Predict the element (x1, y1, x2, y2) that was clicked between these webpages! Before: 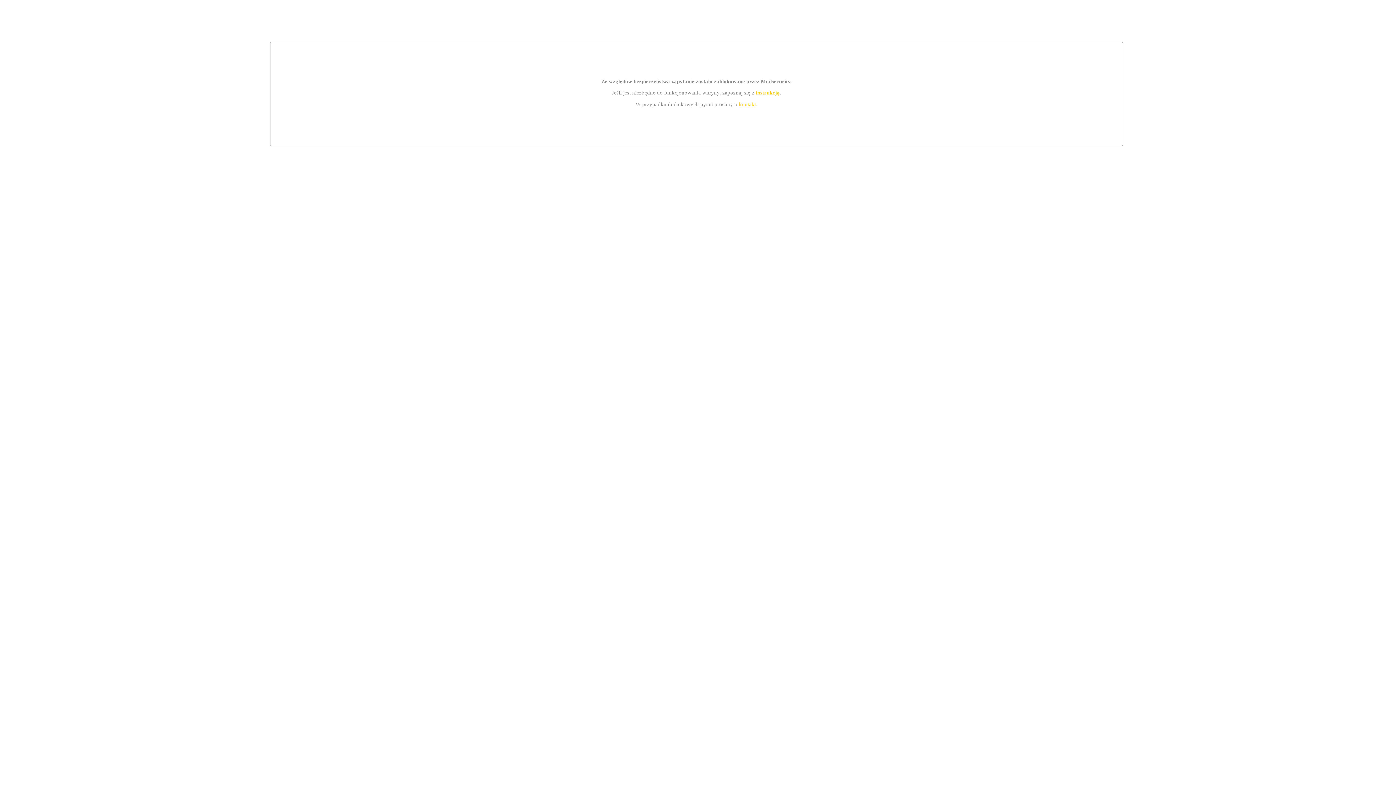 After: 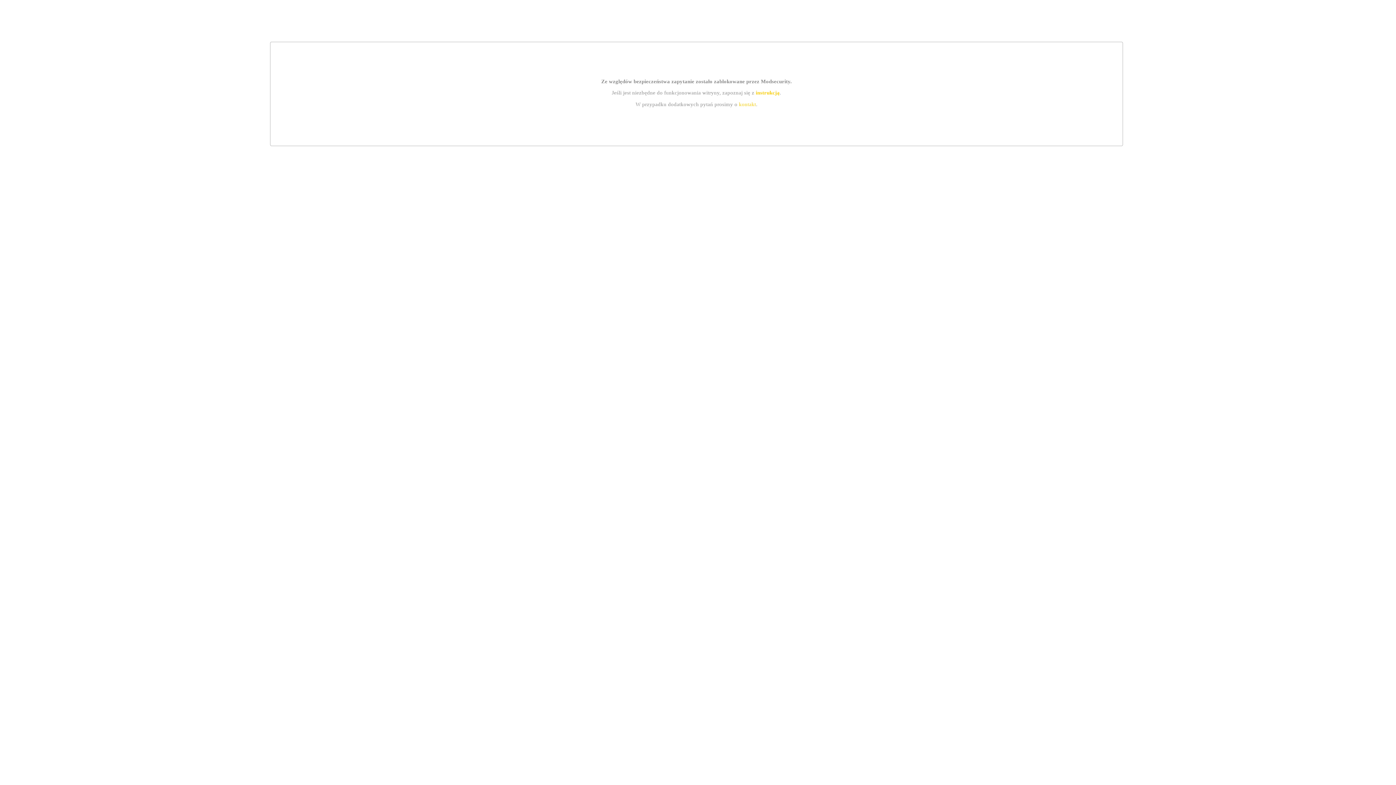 Action: label: instrukcją bbox: (755, 89, 779, 95)